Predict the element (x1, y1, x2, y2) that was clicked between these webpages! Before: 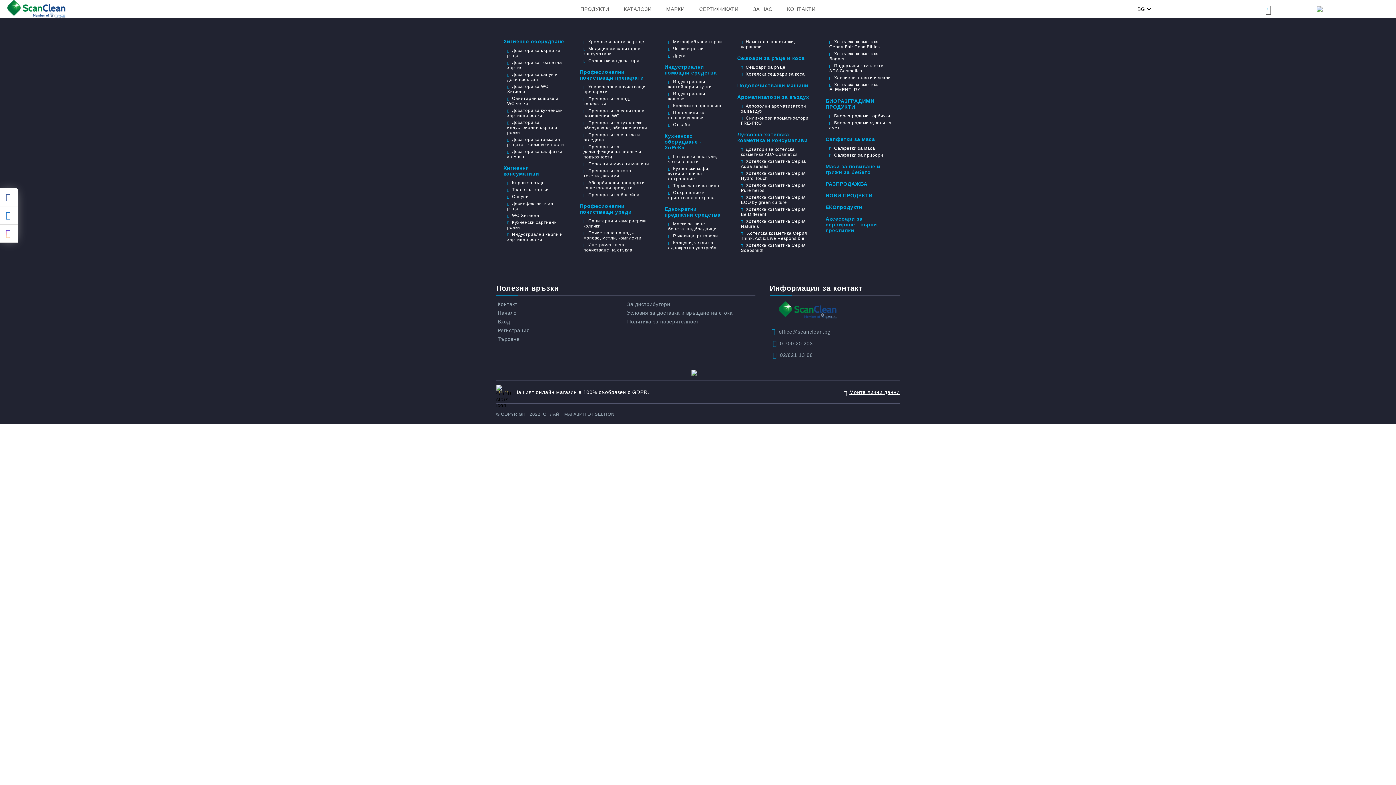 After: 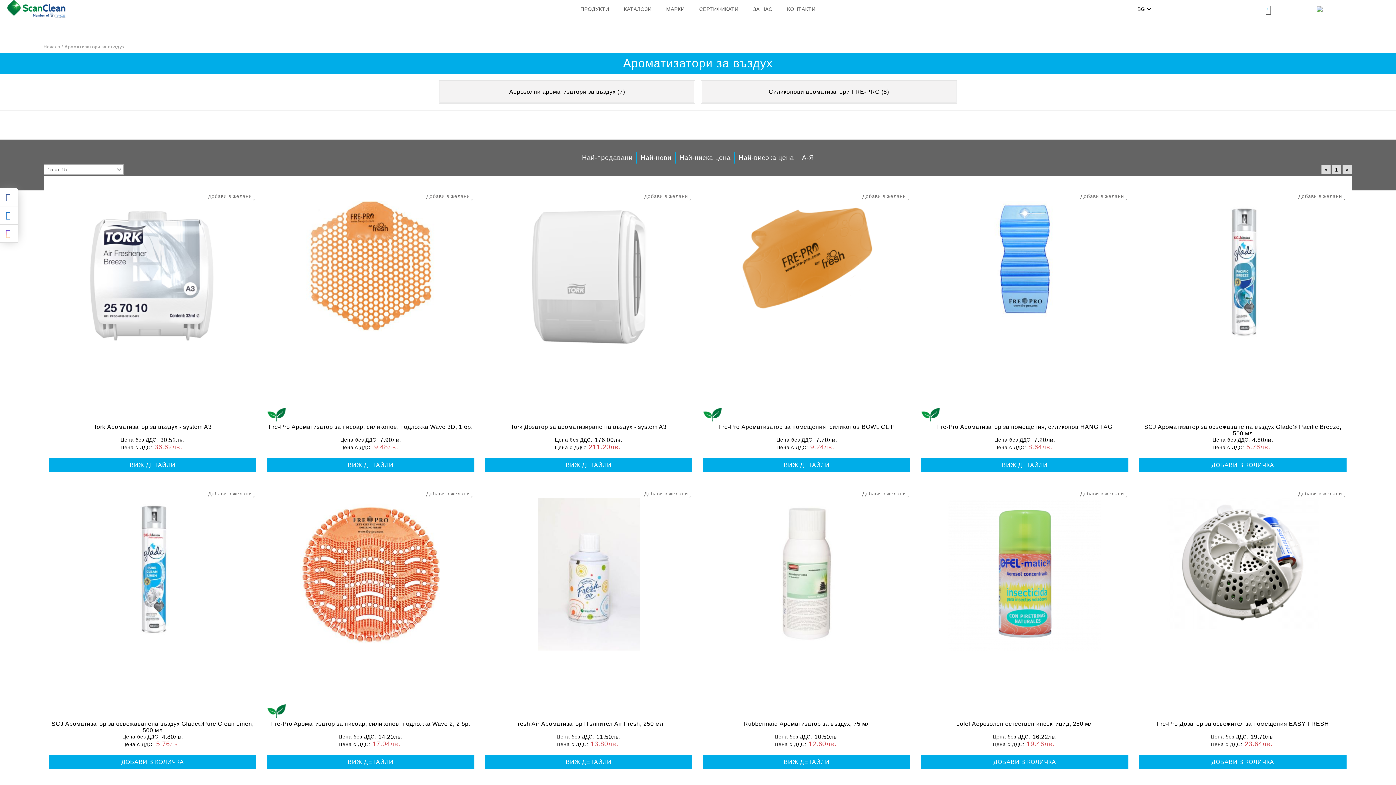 Action: bbox: (737, 94, 809, 100) label: Ароматизатори за въздух